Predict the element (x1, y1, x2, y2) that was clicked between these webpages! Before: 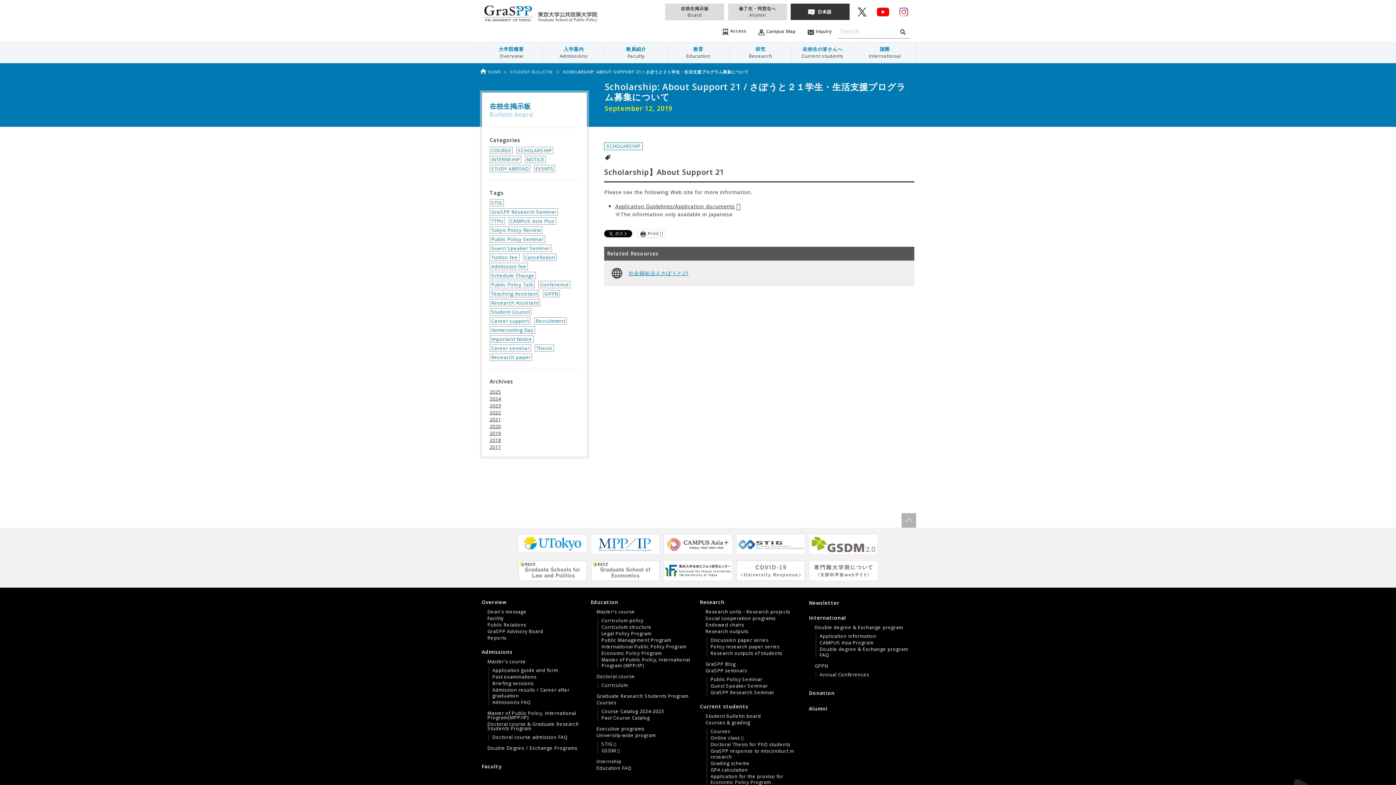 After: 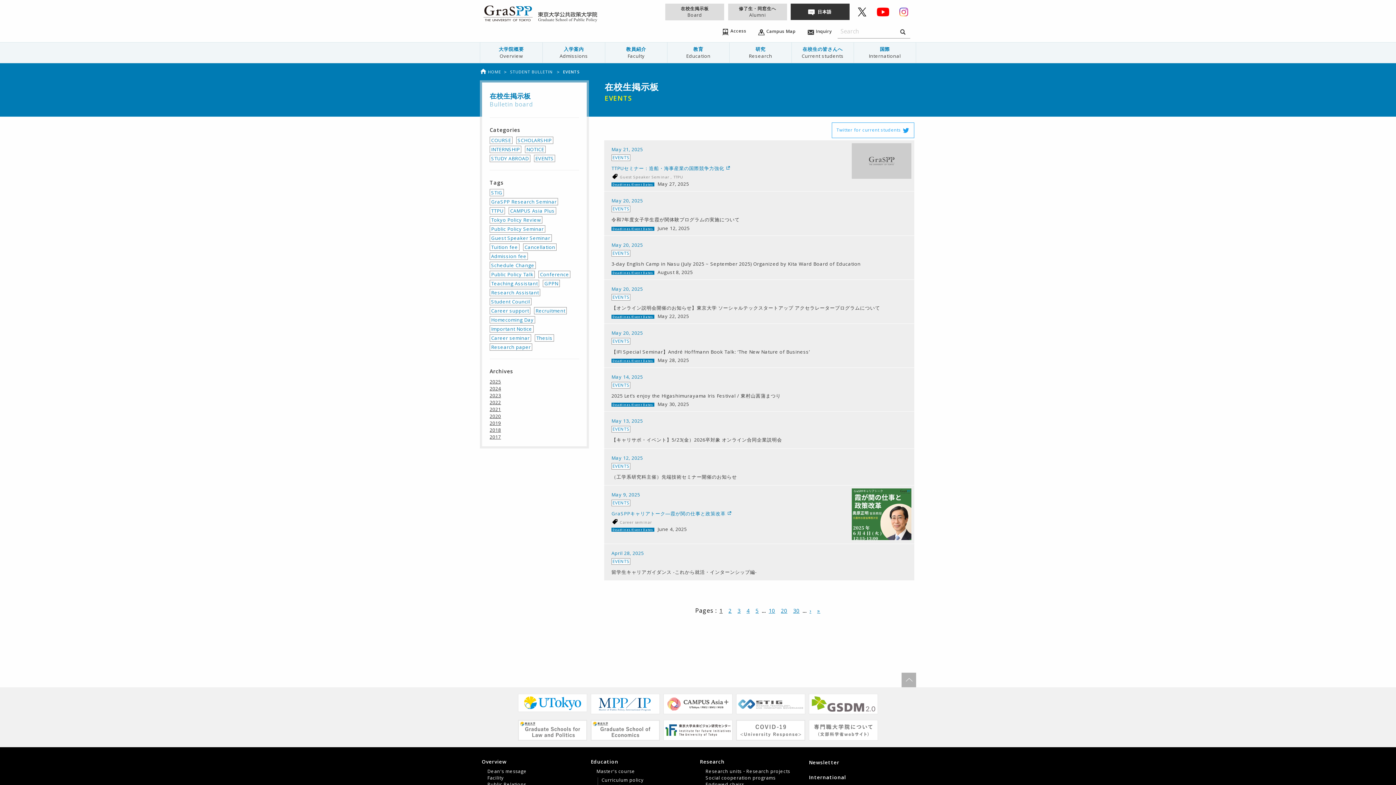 Action: bbox: (534, 165, 555, 172) label: EVENTS